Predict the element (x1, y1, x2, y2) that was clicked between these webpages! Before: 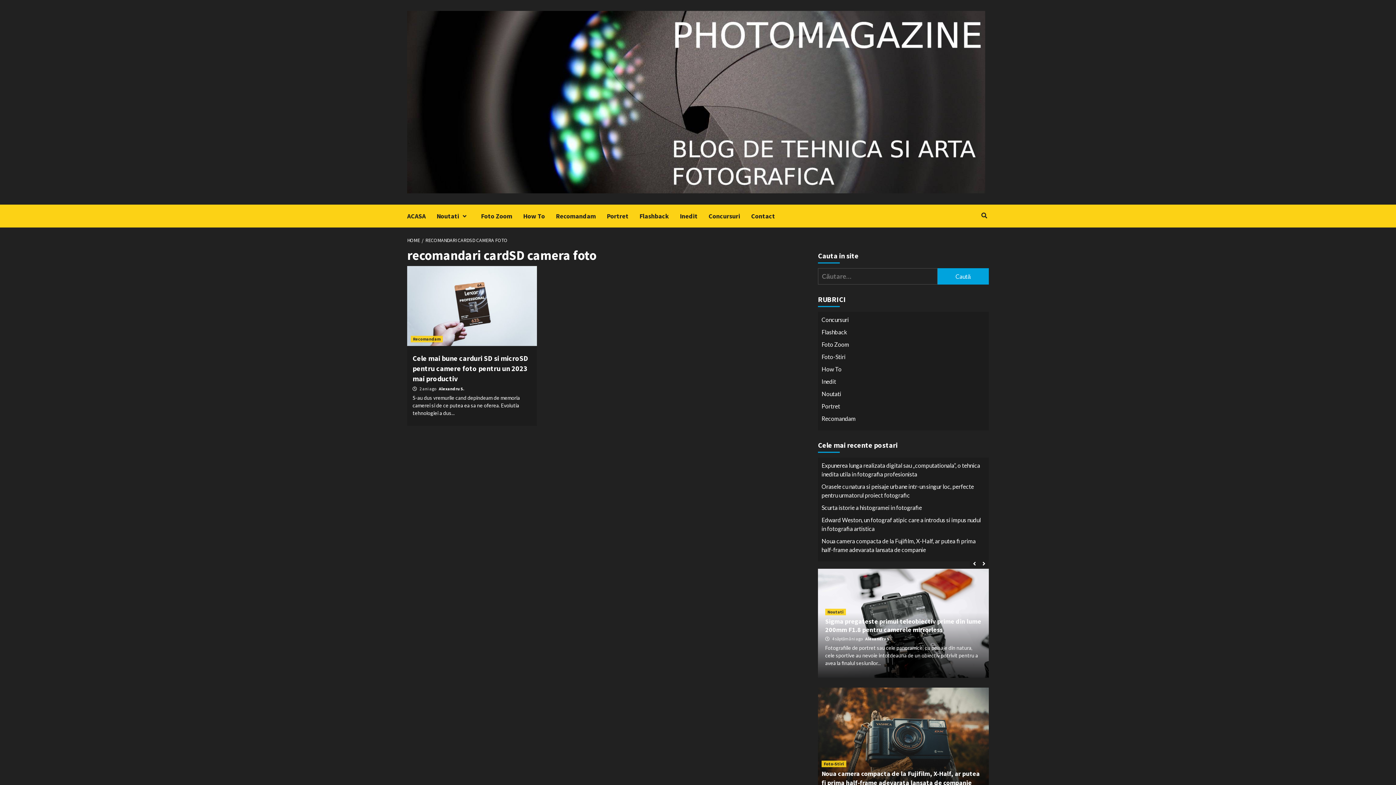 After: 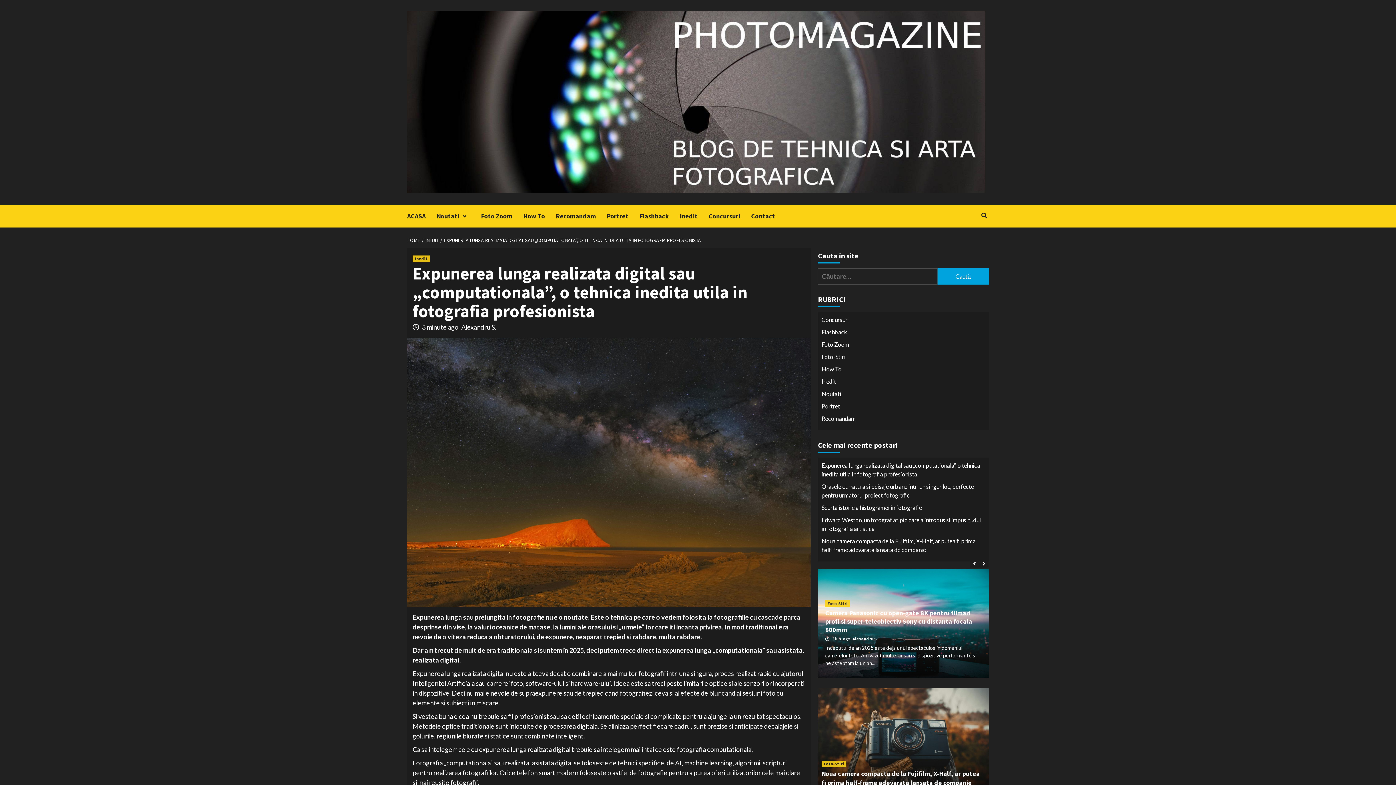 Action: bbox: (821, 461, 985, 482) label: Expunerea lunga realizata digital sau „computationala”, o tehnica inedita utila in fotografia profesionista